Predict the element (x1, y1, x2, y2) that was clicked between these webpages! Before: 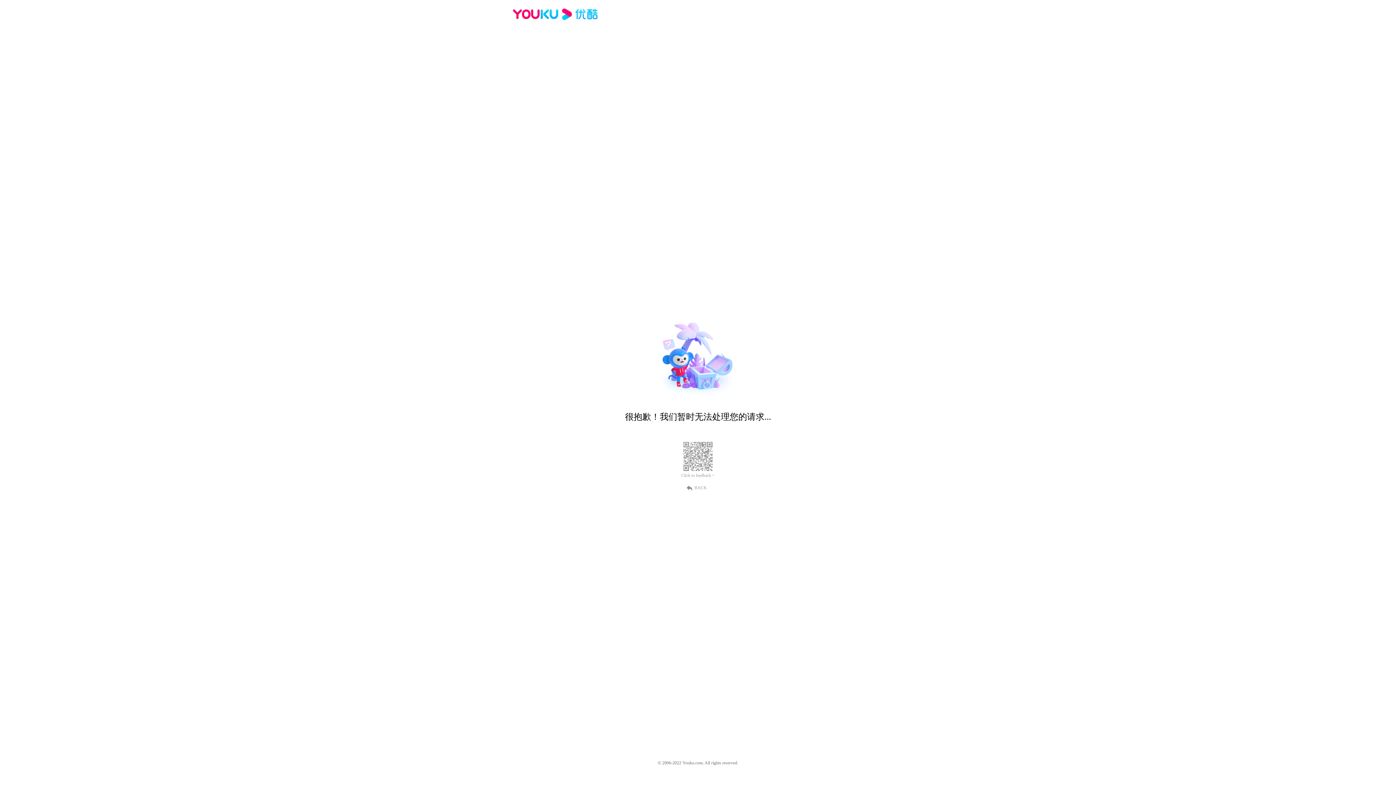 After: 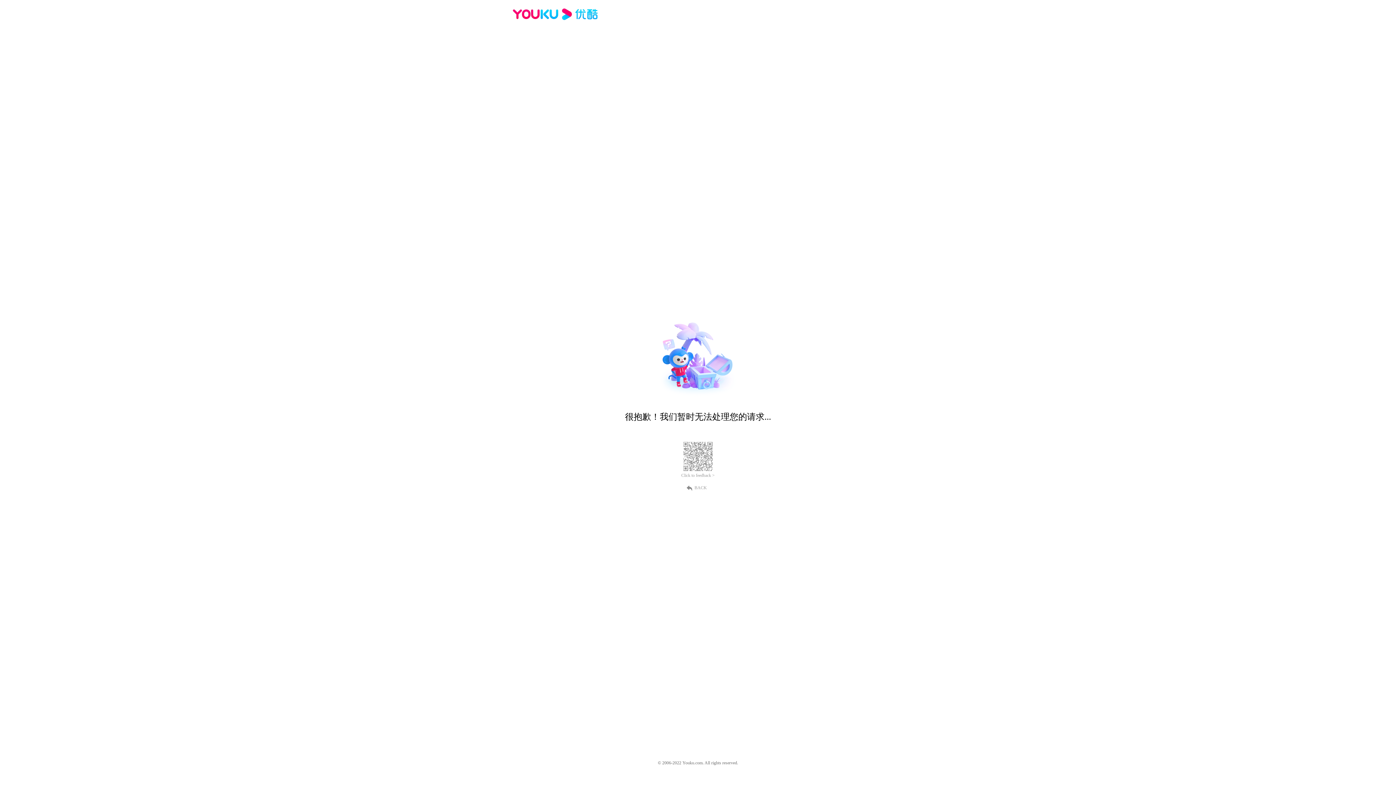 Action: bbox: (512, 16, 600, 25)